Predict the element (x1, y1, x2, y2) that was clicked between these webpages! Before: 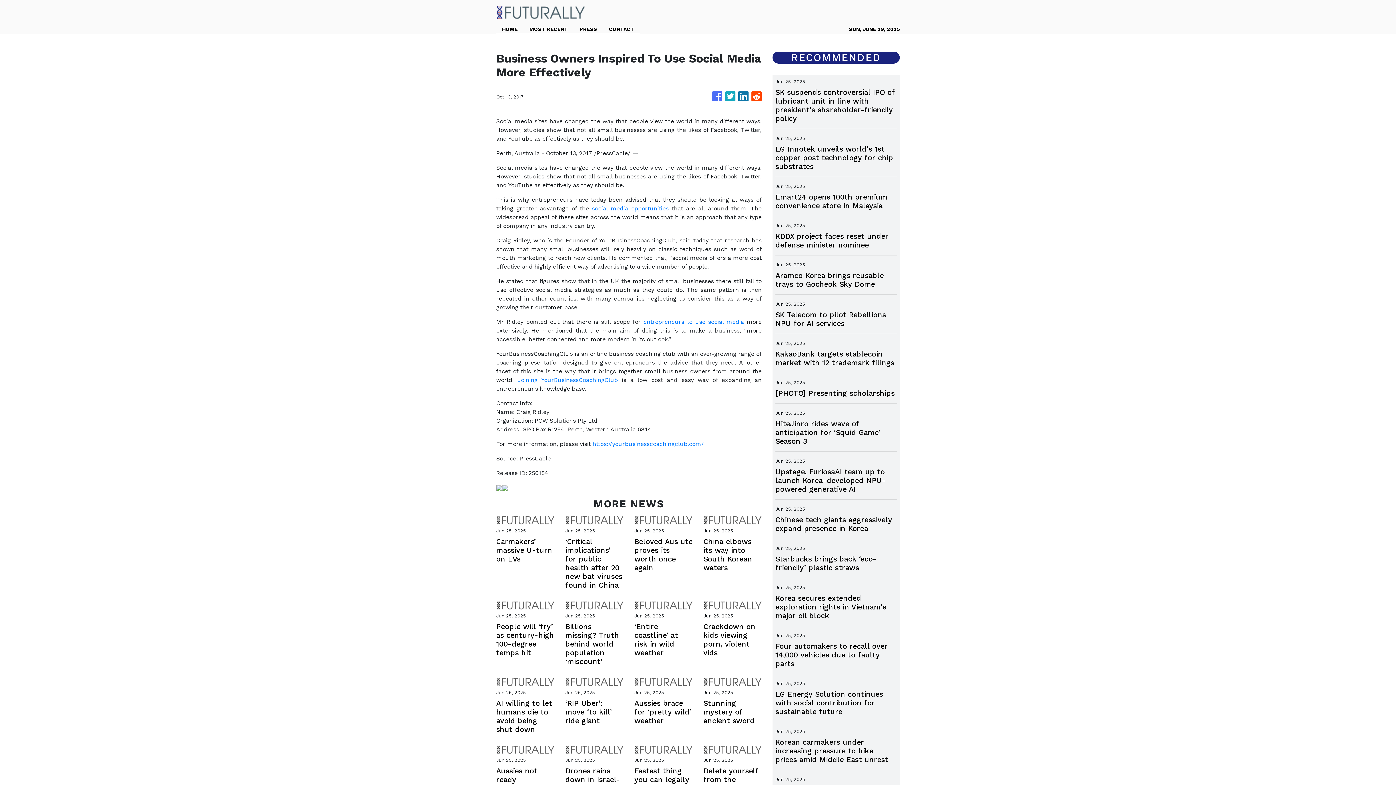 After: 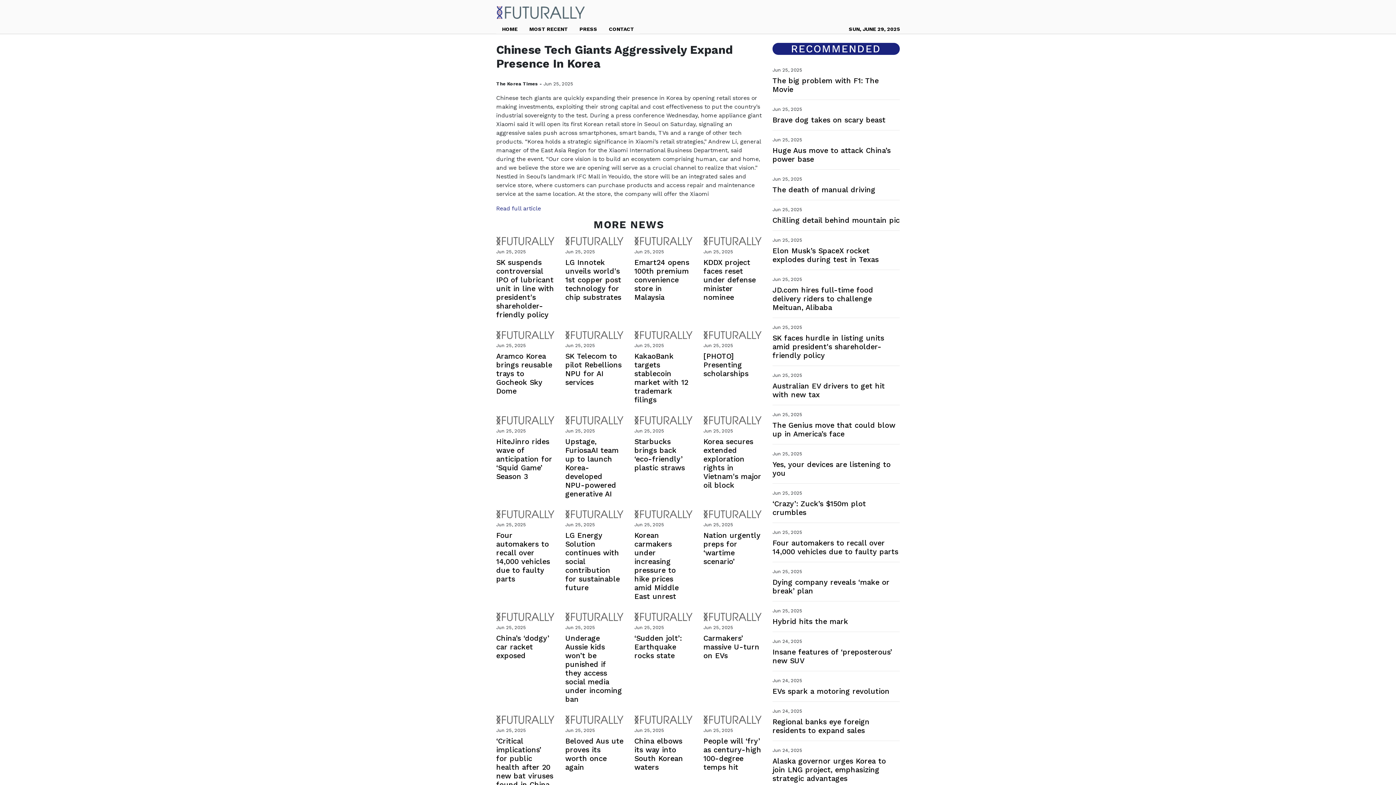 Action: bbox: (775, 515, 897, 533) label: Chinese tech giants aggressively expand presence in Korea